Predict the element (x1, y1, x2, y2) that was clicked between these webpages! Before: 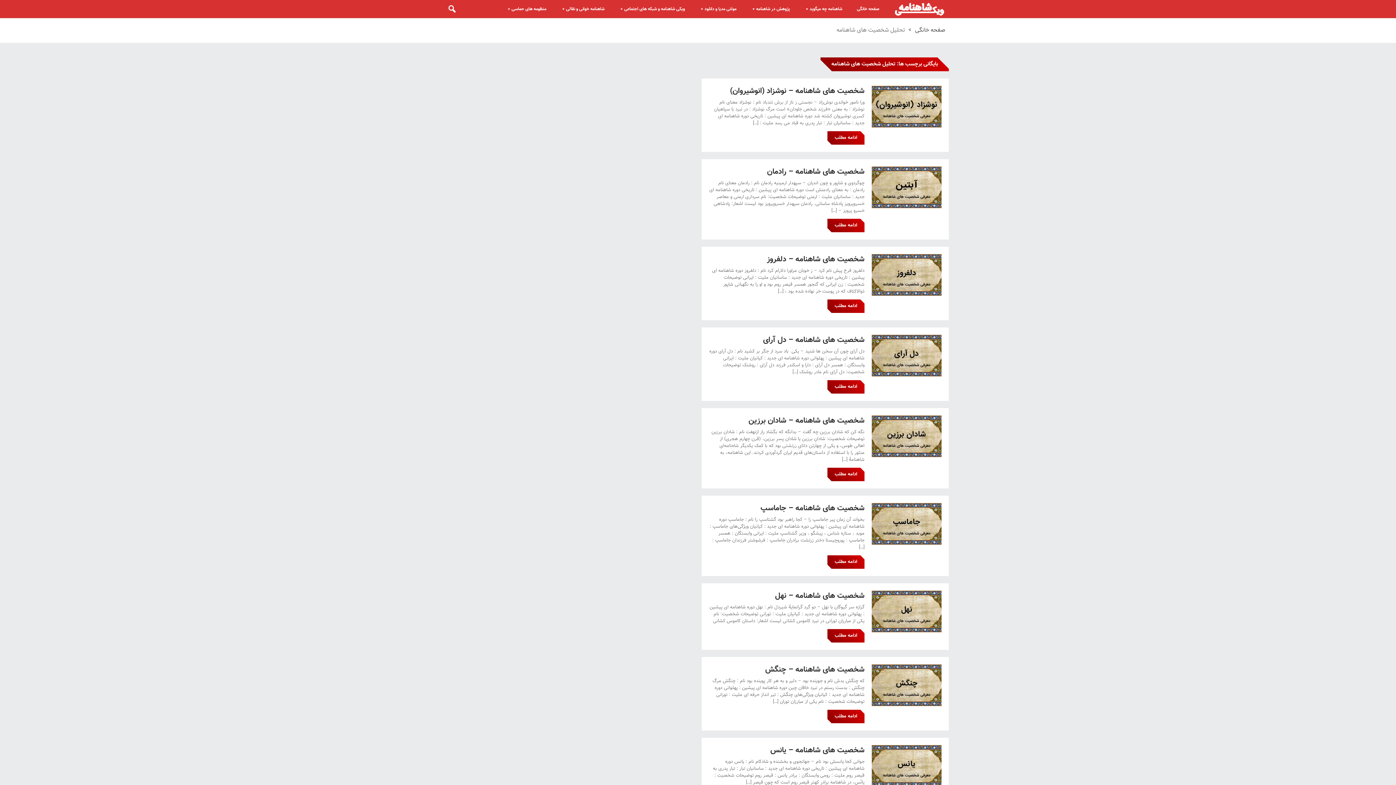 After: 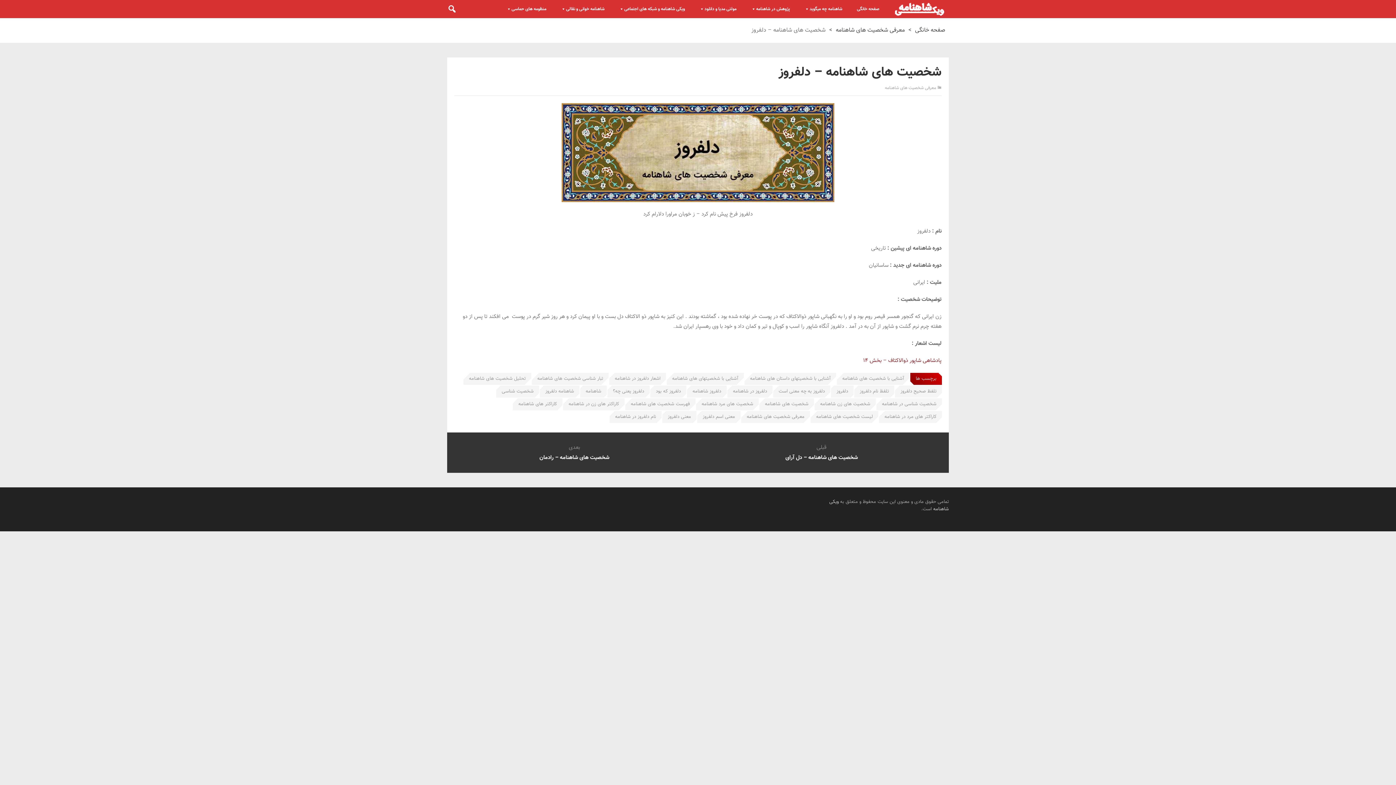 Action: bbox: (872, 254, 941, 296)